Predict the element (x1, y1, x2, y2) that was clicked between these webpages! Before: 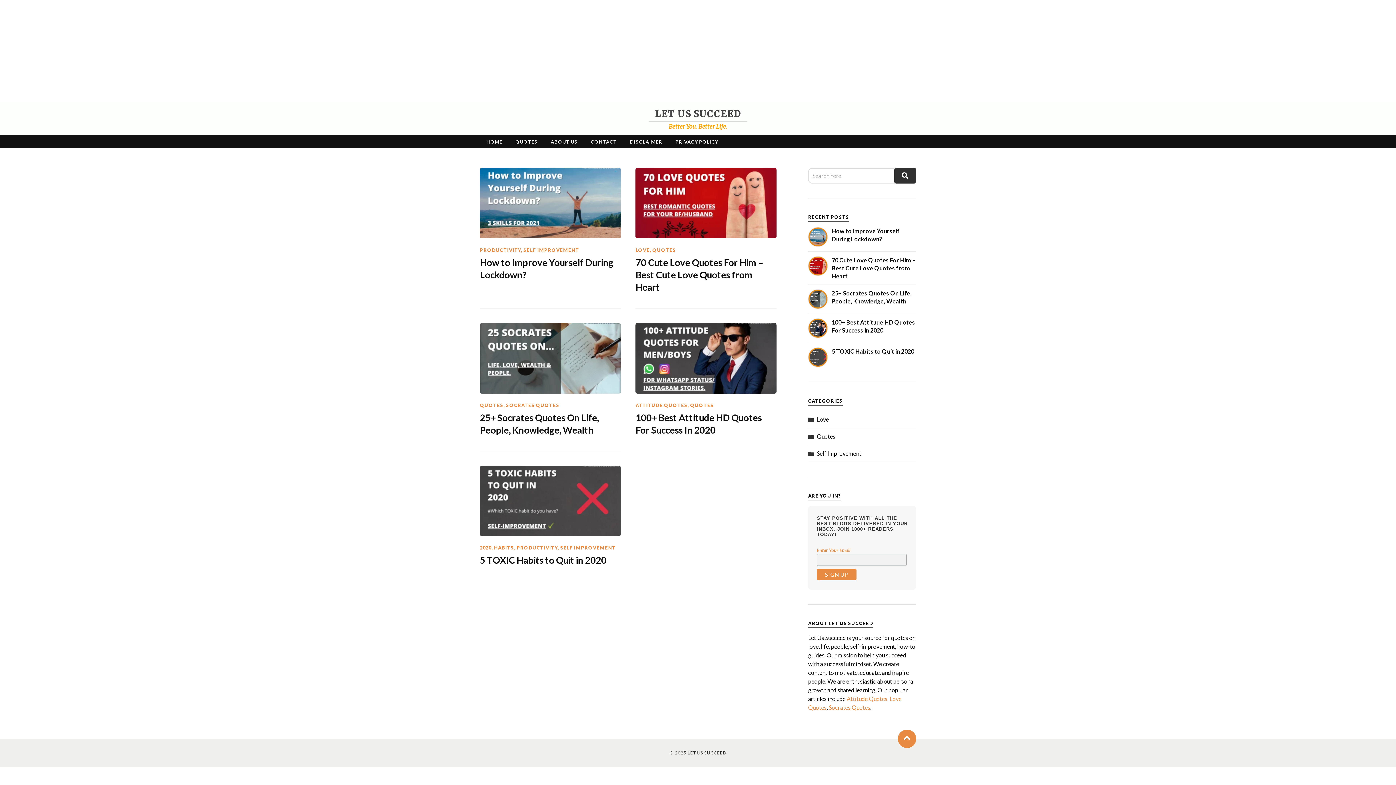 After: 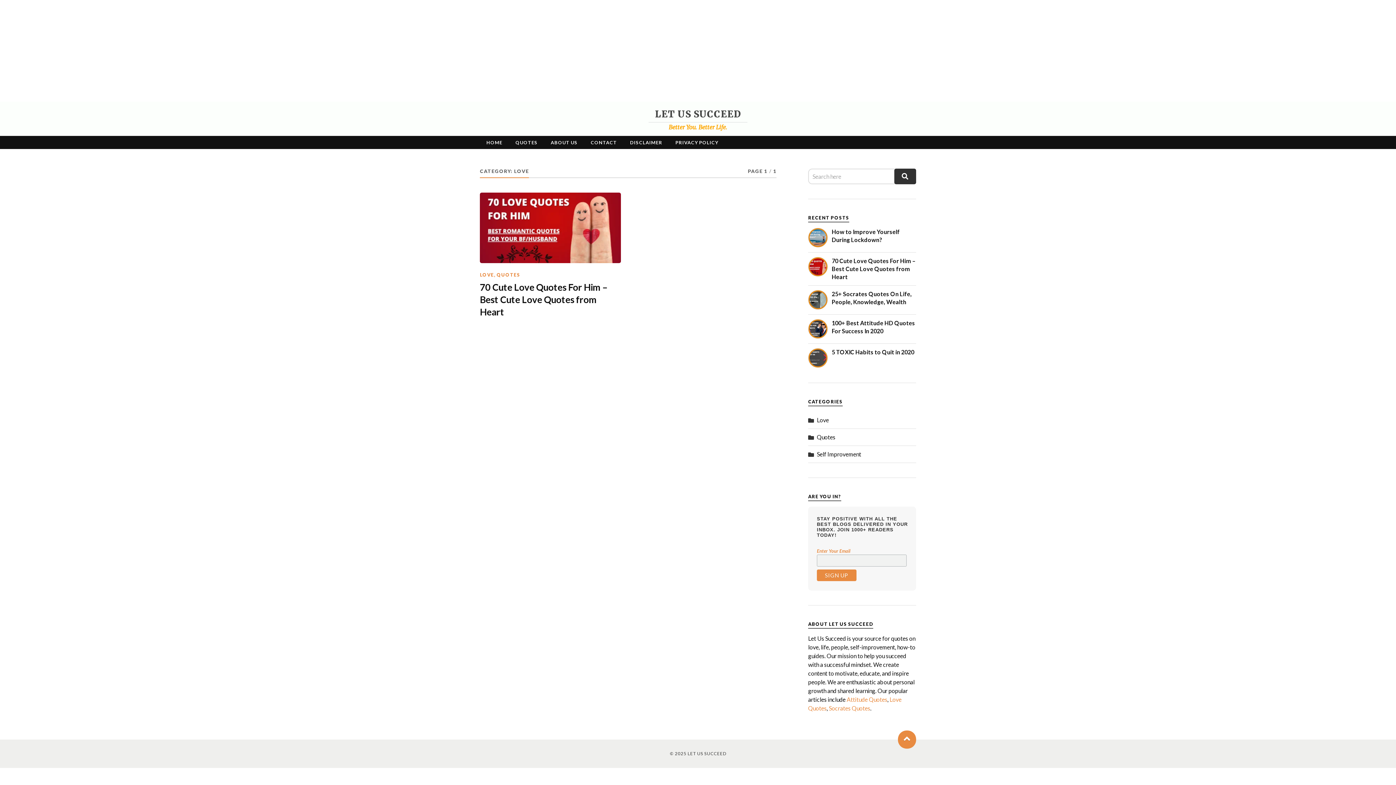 Action: bbox: (817, 416, 829, 422) label: Love